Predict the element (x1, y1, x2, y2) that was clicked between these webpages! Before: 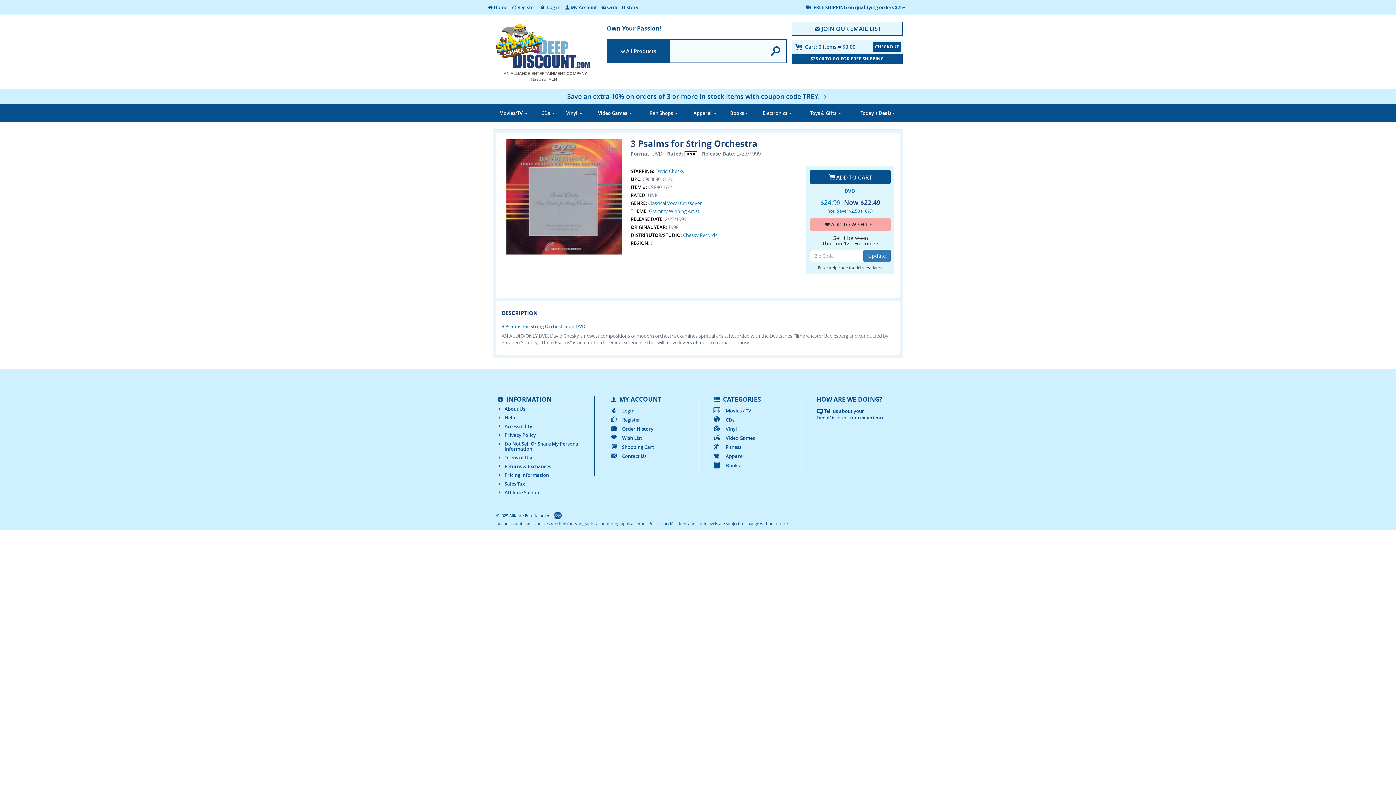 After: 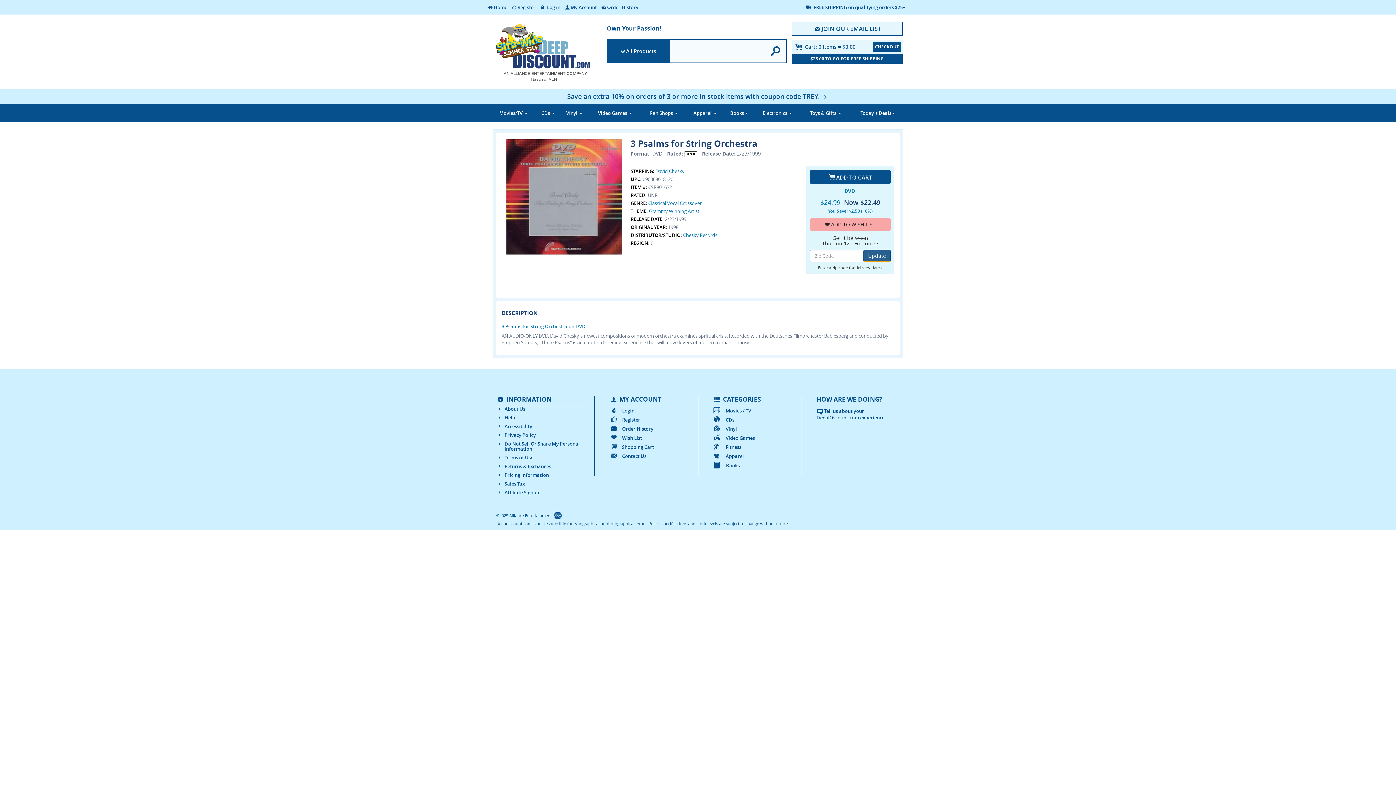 Action: bbox: (863, 249, 890, 262) label: Update